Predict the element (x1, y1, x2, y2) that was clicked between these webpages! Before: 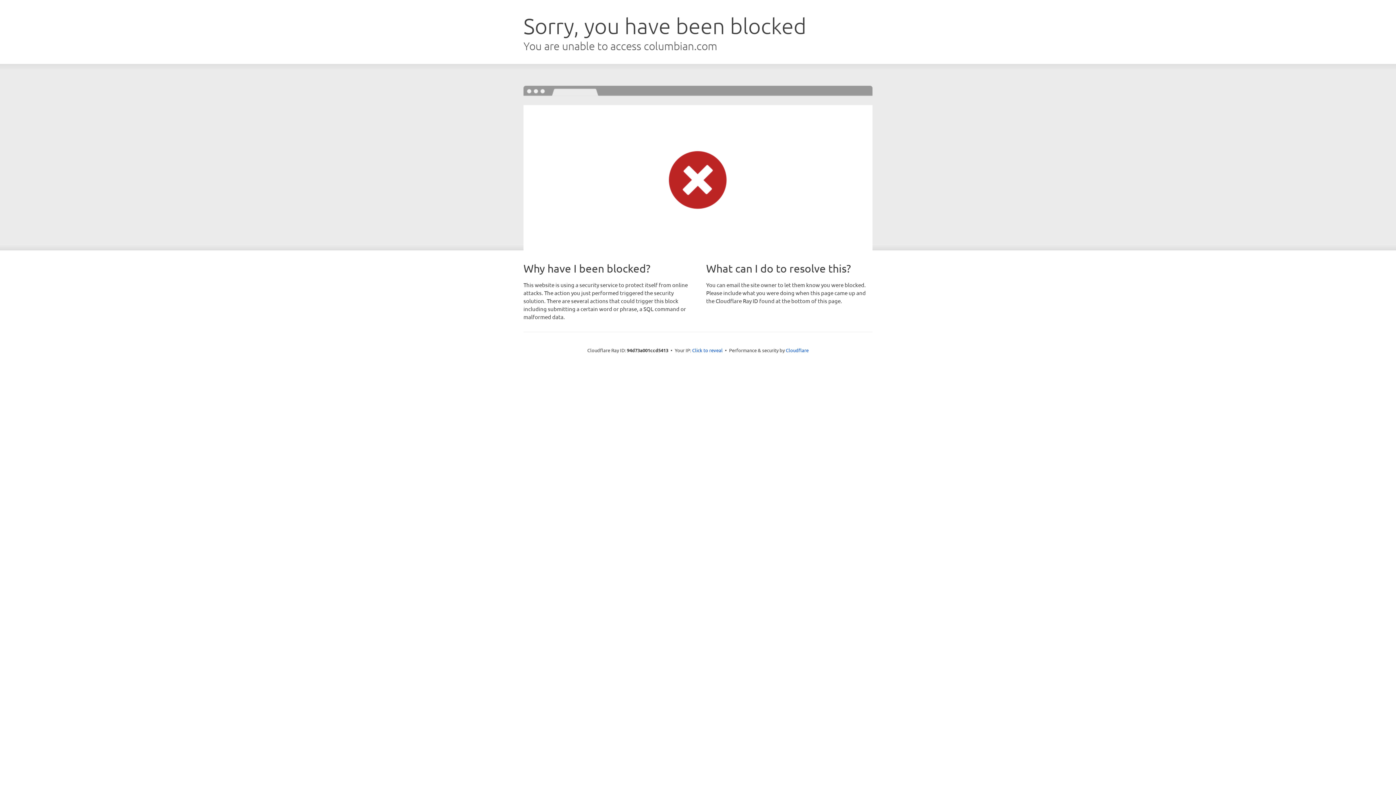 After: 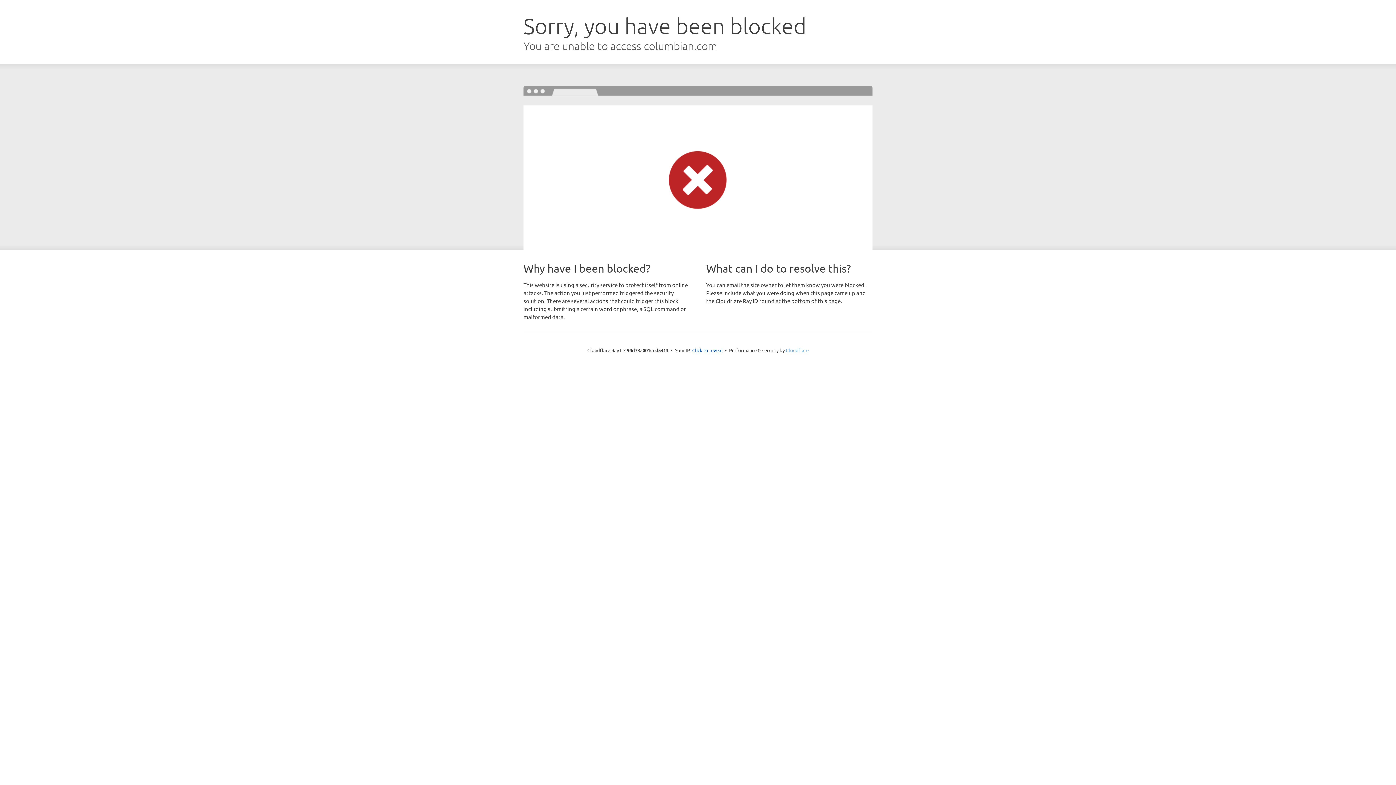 Action: label: Cloudflare bbox: (786, 347, 808, 353)